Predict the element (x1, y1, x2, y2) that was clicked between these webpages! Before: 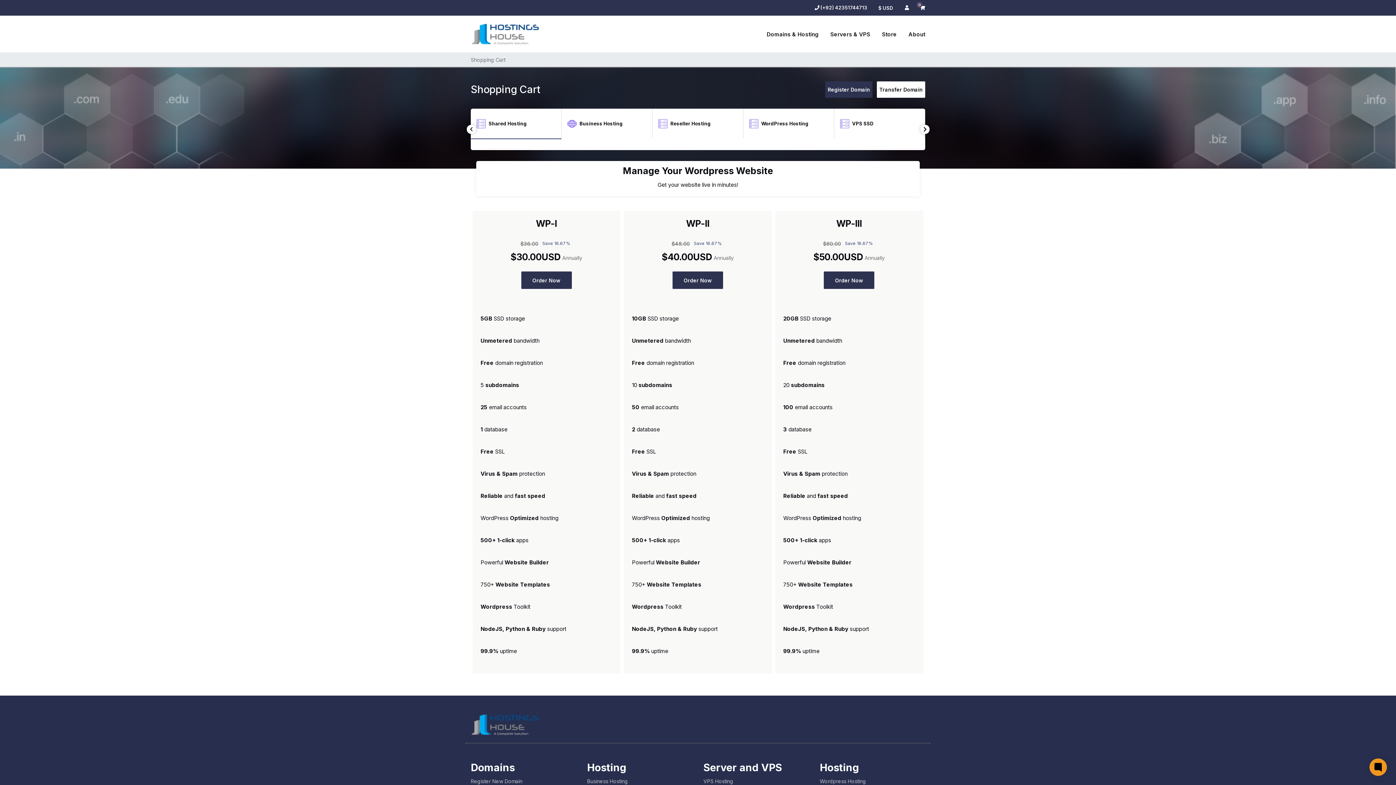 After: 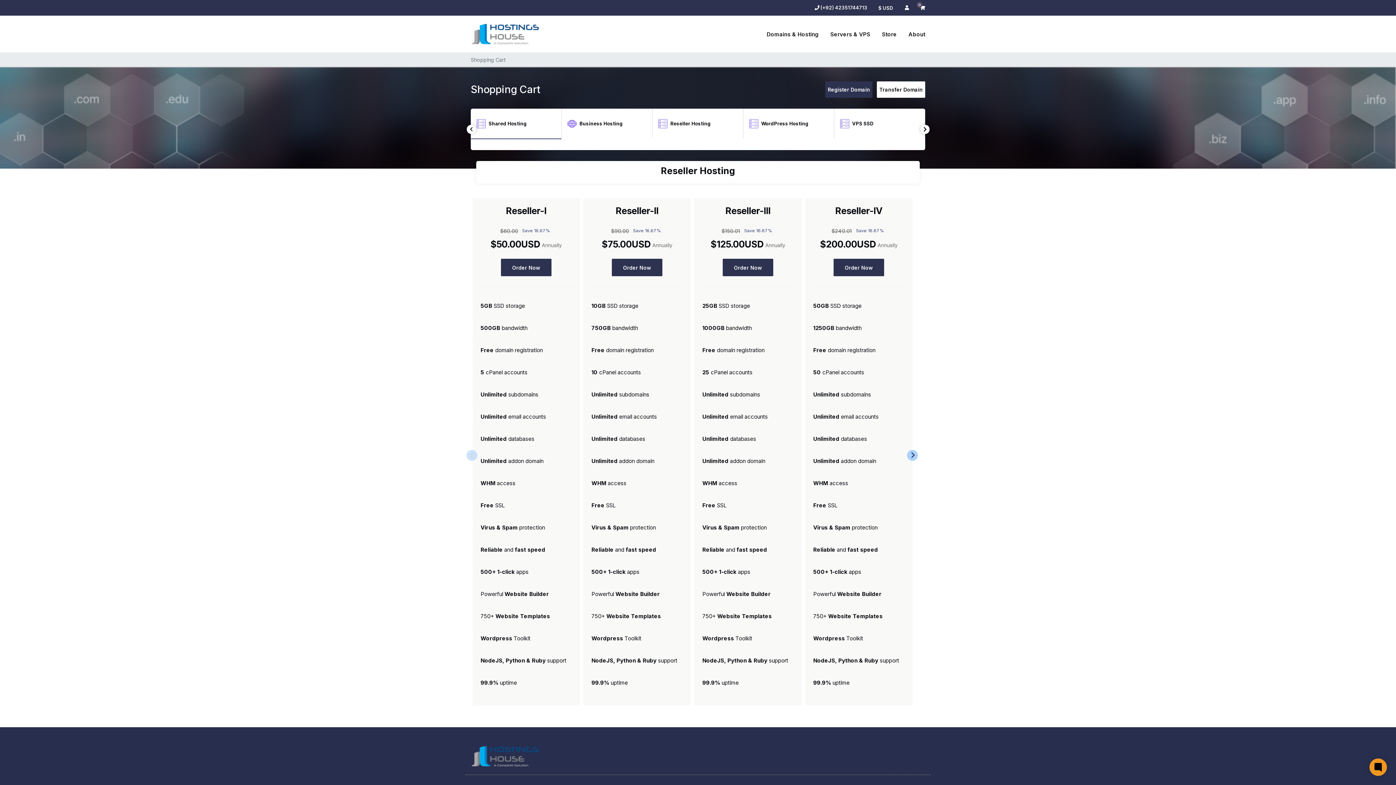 Action: bbox: (658, 117, 739, 129) label: Reseller Hosting